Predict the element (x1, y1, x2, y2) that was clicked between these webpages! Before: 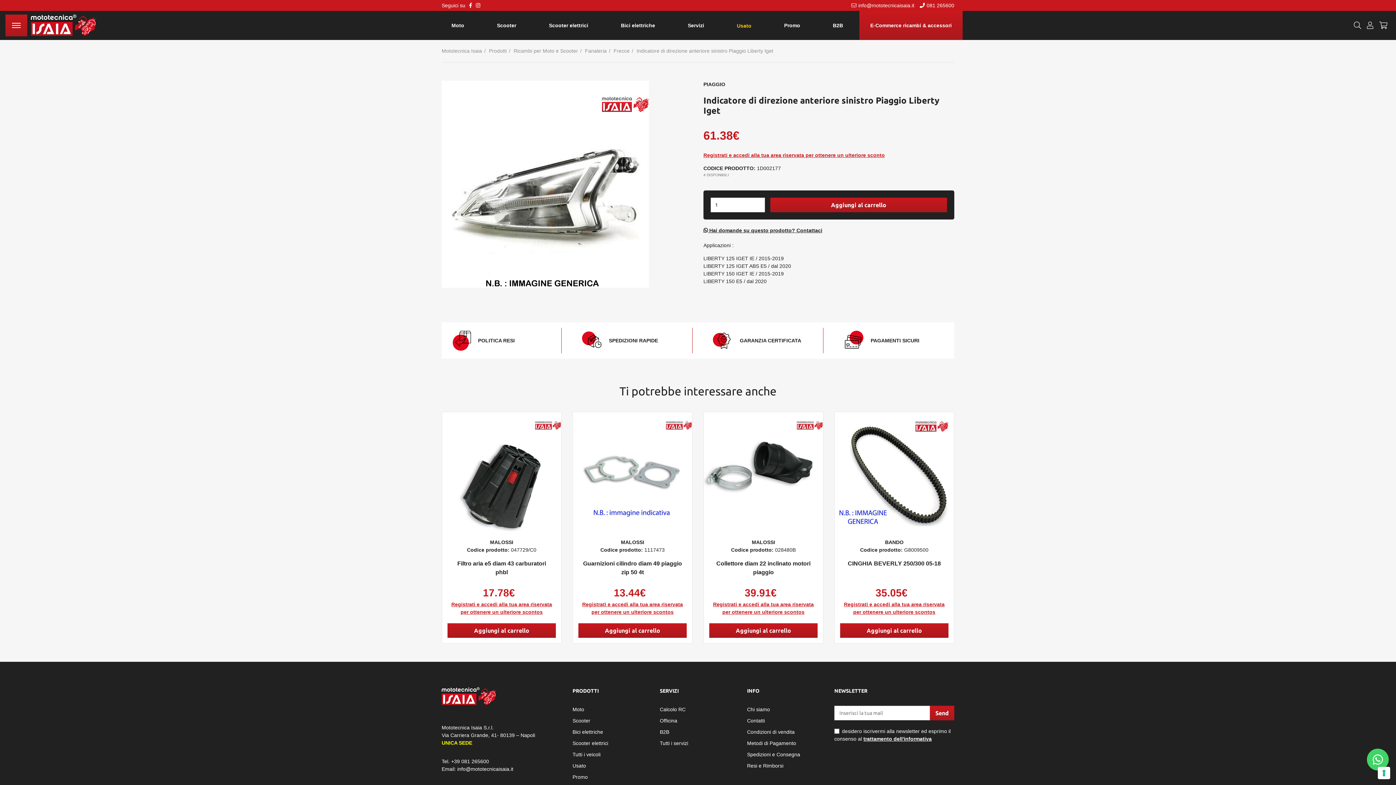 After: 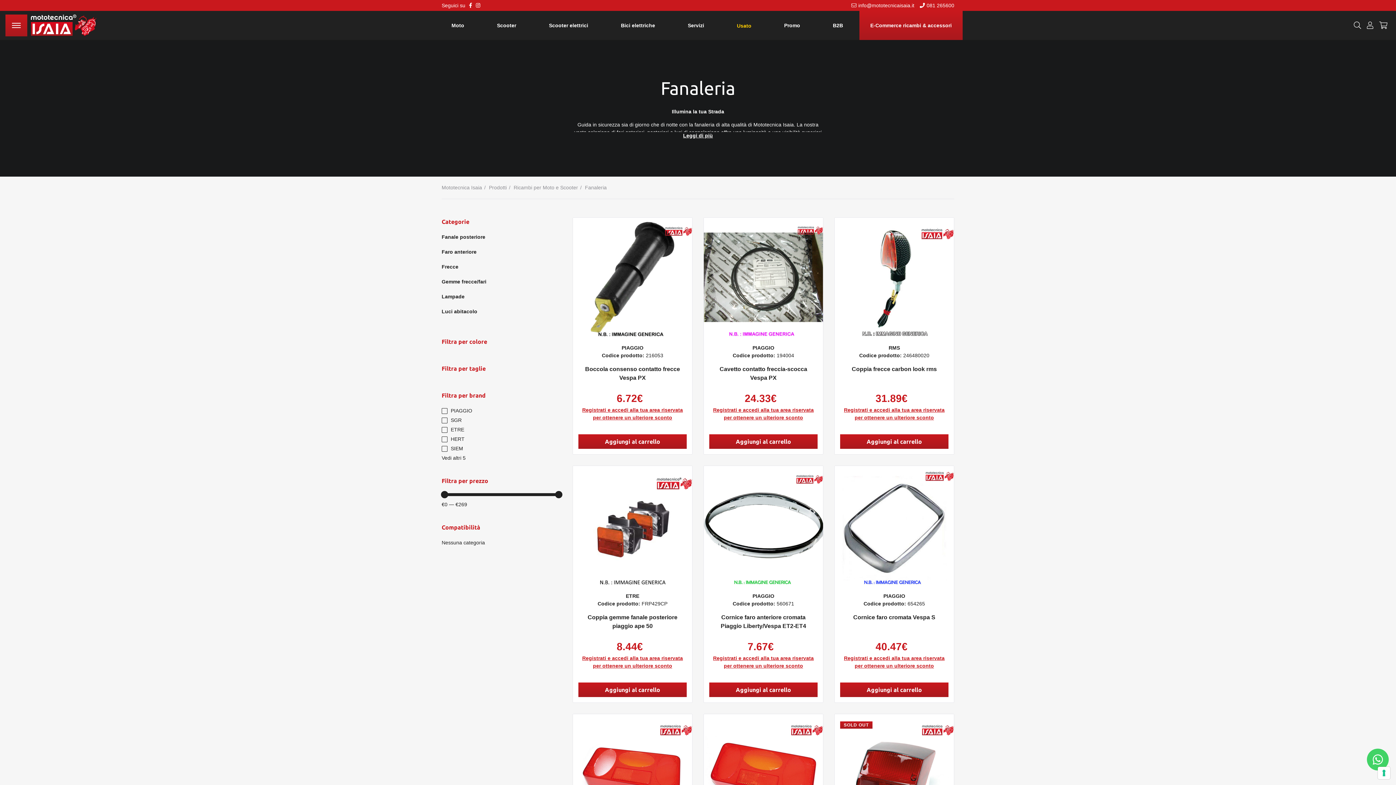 Action: label: Fanaleria bbox: (585, 48, 606, 53)